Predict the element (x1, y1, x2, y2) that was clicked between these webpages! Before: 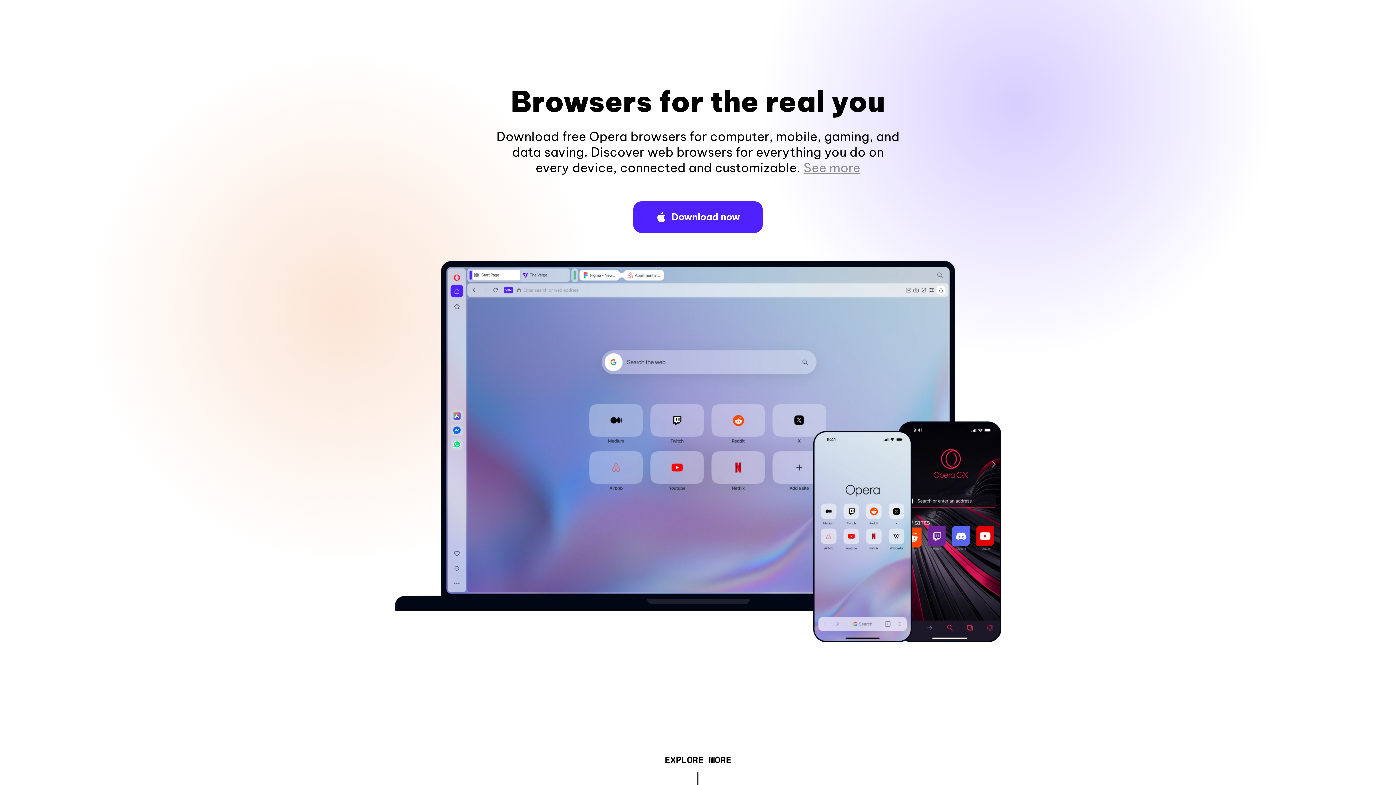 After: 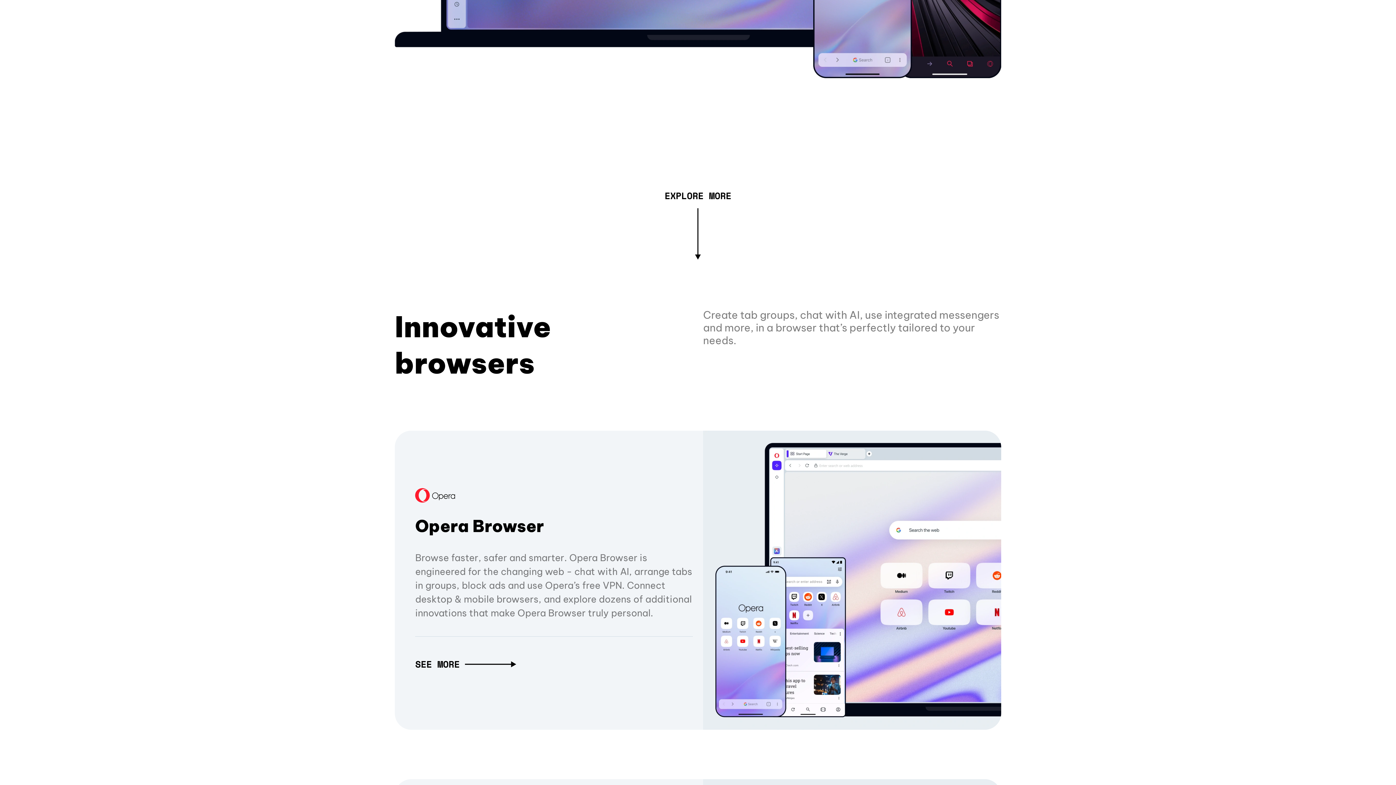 Action: label: See more bbox: (803, 160, 860, 175)